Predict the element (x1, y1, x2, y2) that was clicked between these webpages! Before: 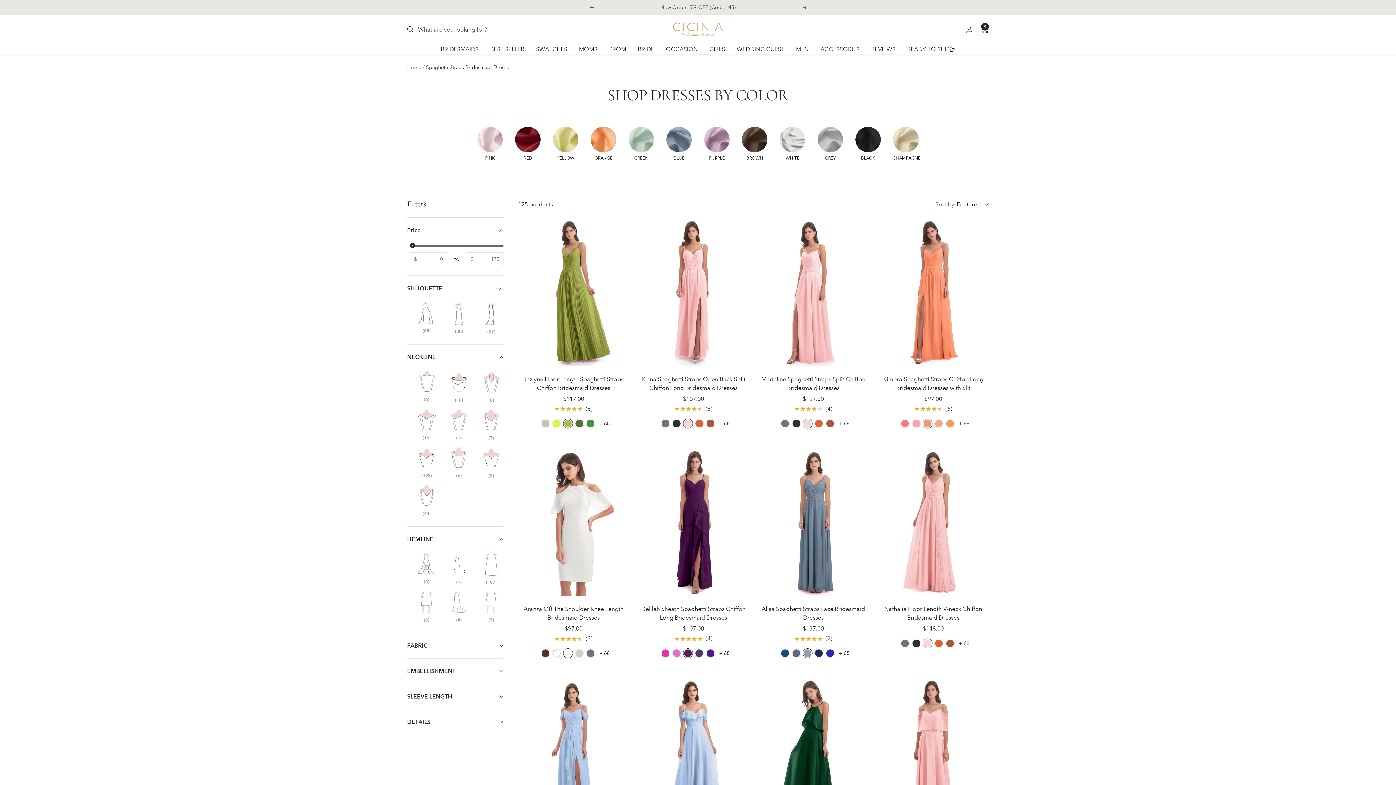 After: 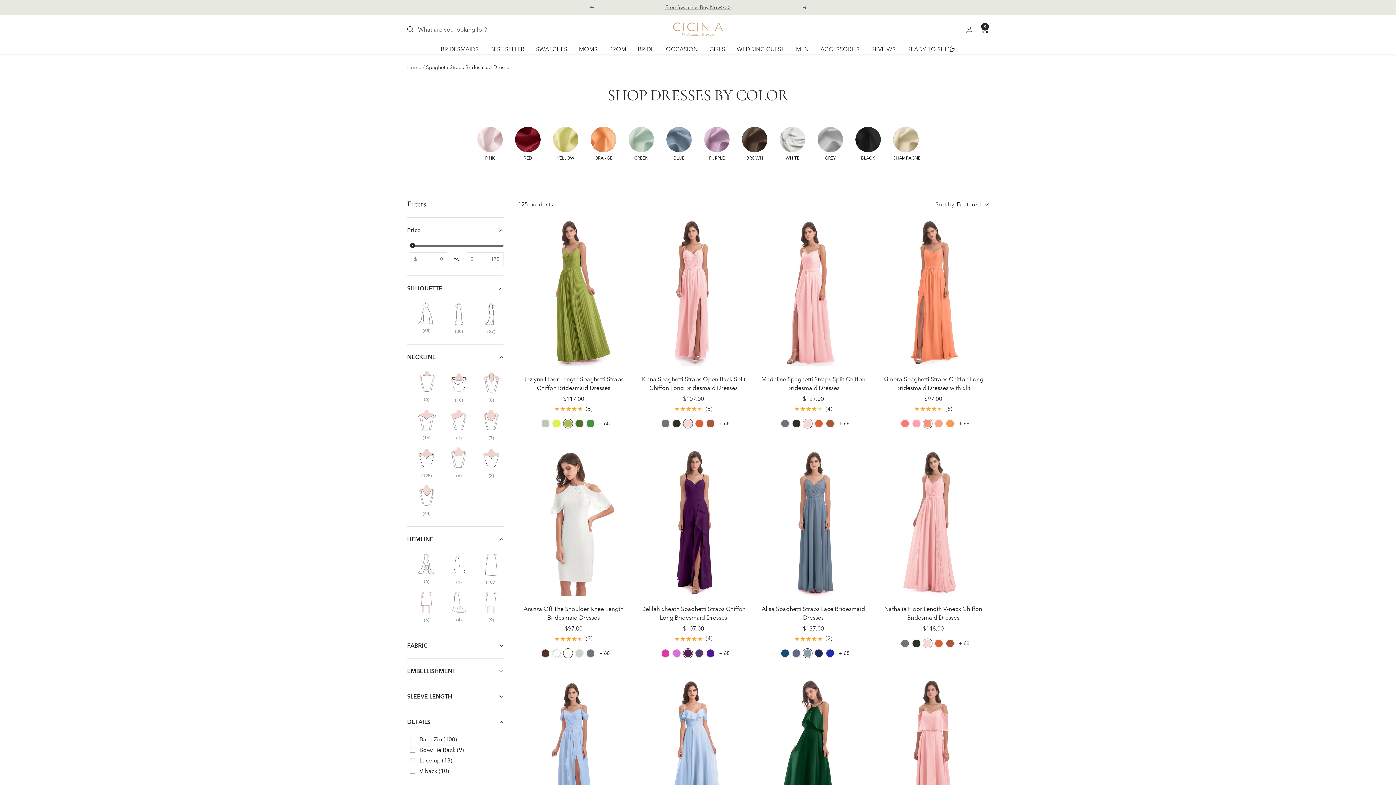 Action: label: DETAILS bbox: (407, 709, 503, 734)